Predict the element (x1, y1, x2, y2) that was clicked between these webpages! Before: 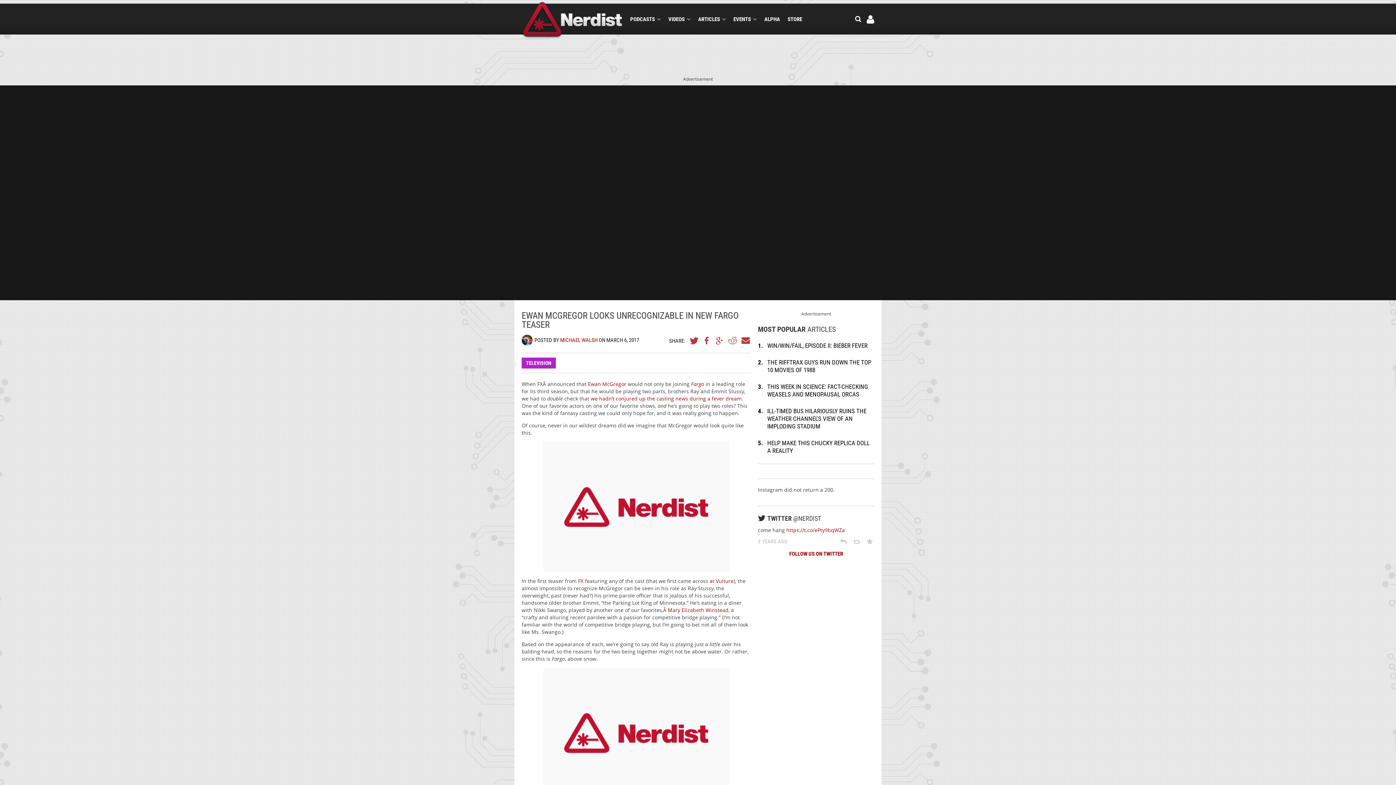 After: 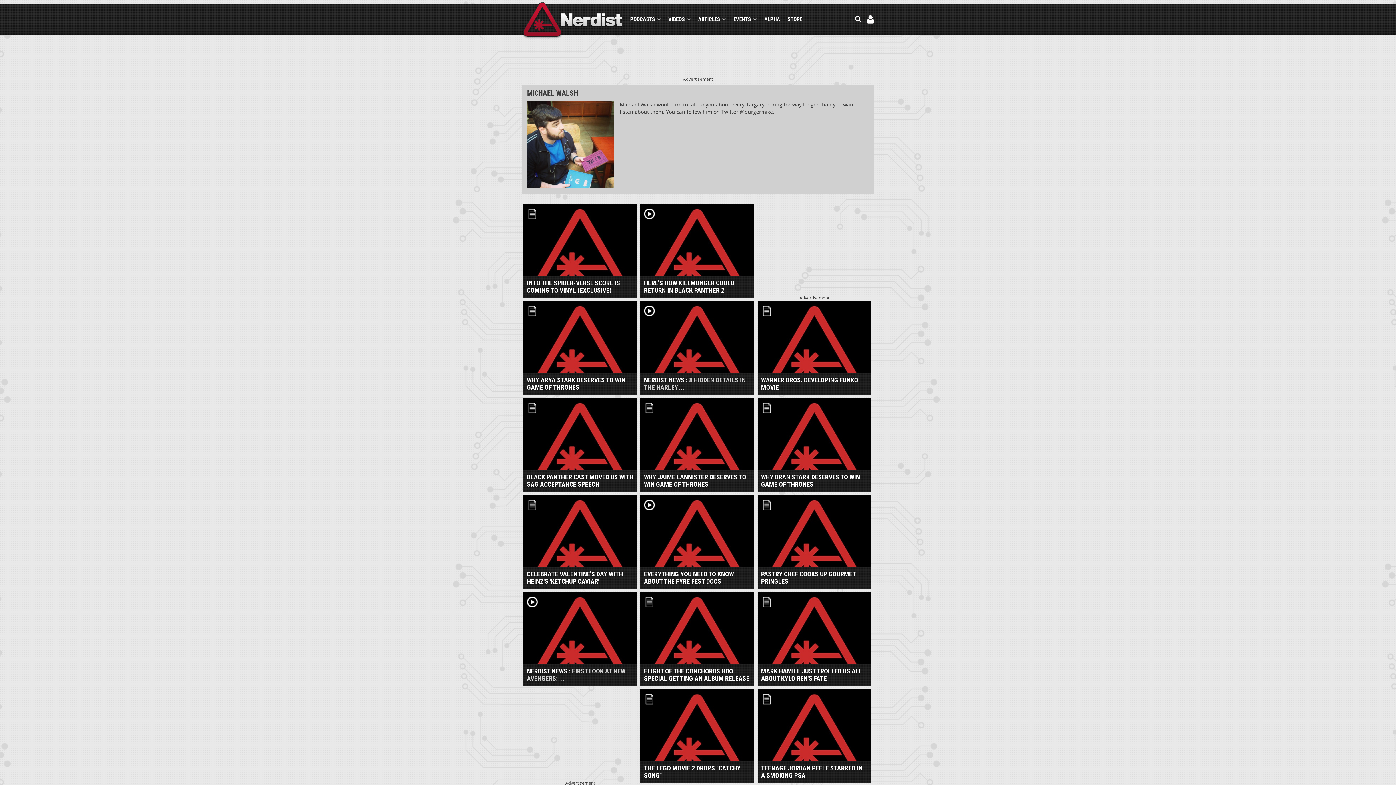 Action: label: MICHAEL WALSH bbox: (560, 336, 597, 343)